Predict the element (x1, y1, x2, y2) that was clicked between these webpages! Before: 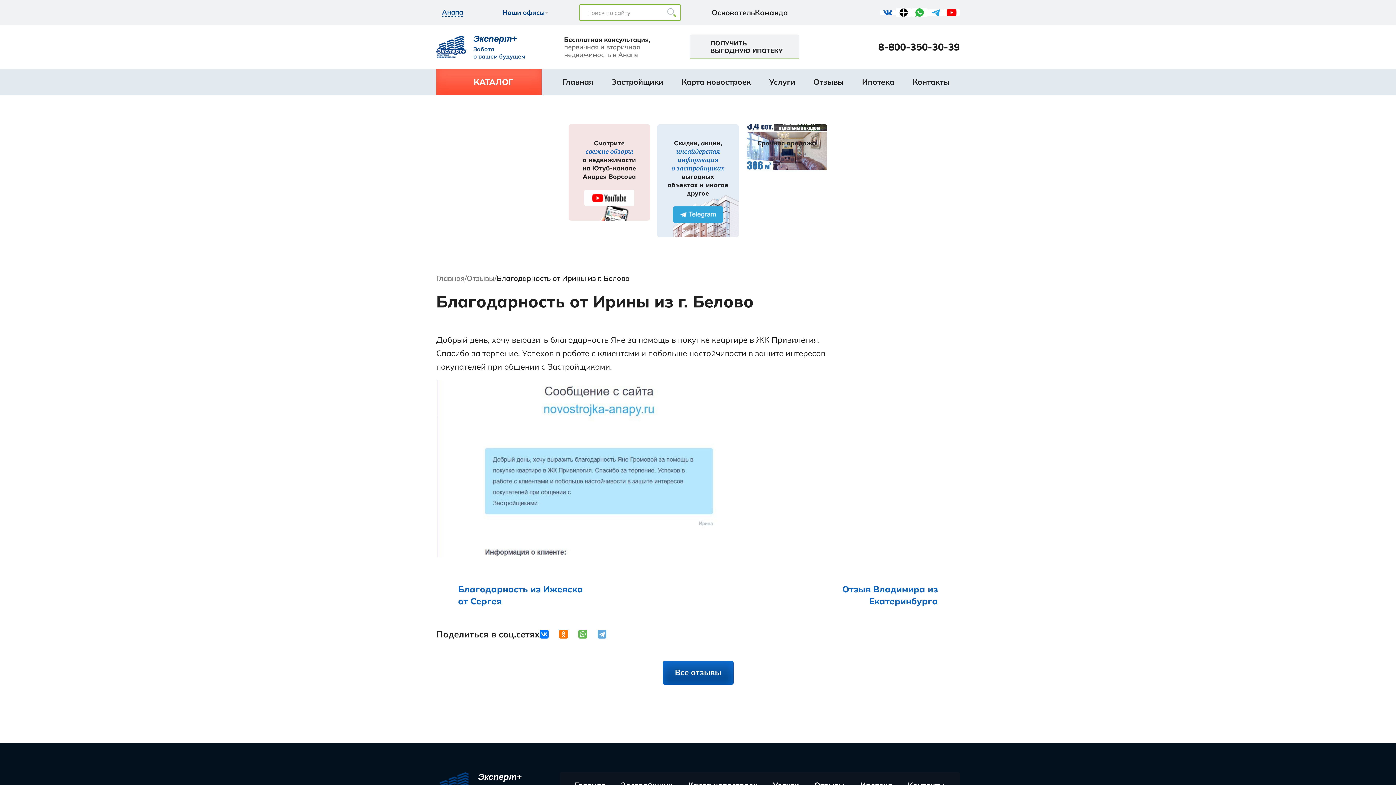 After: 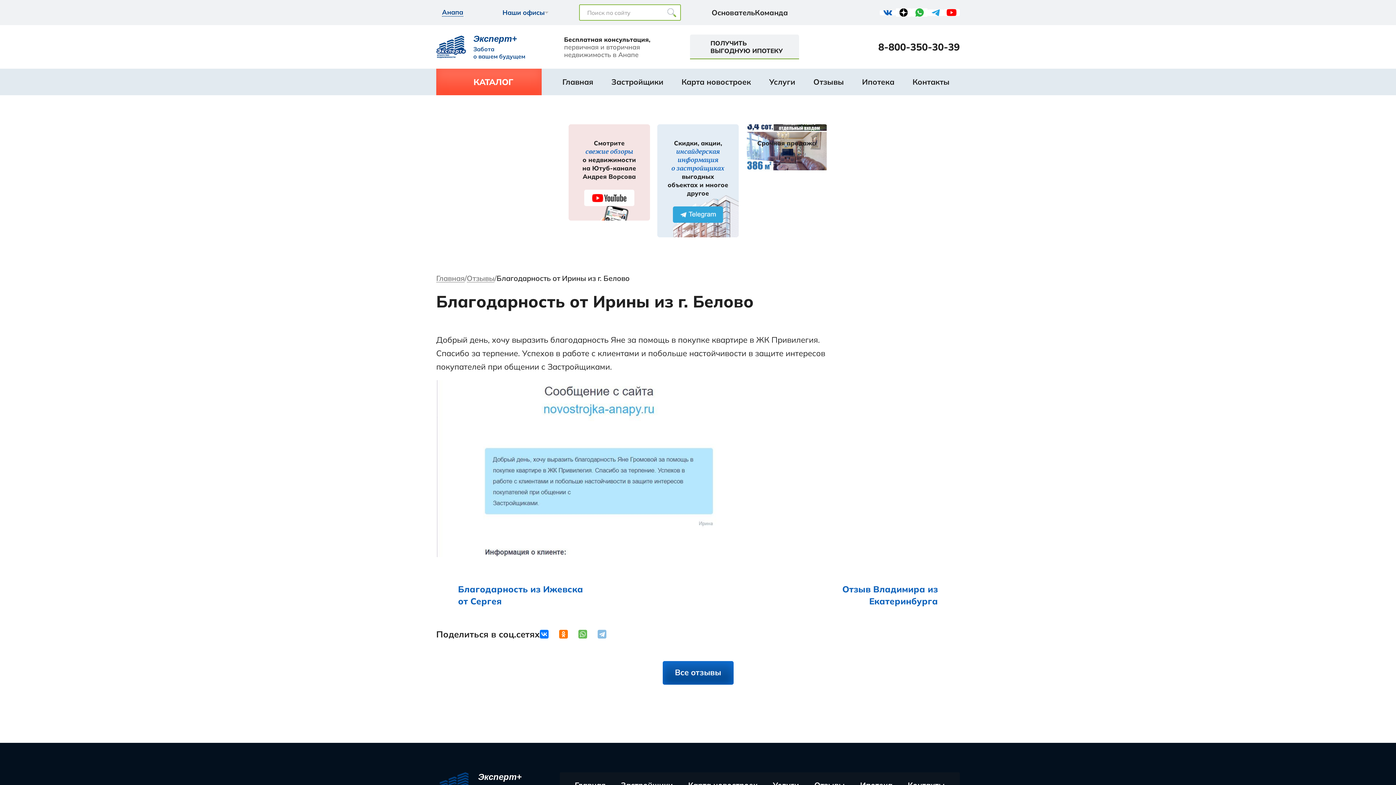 Action: bbox: (597, 630, 615, 638)